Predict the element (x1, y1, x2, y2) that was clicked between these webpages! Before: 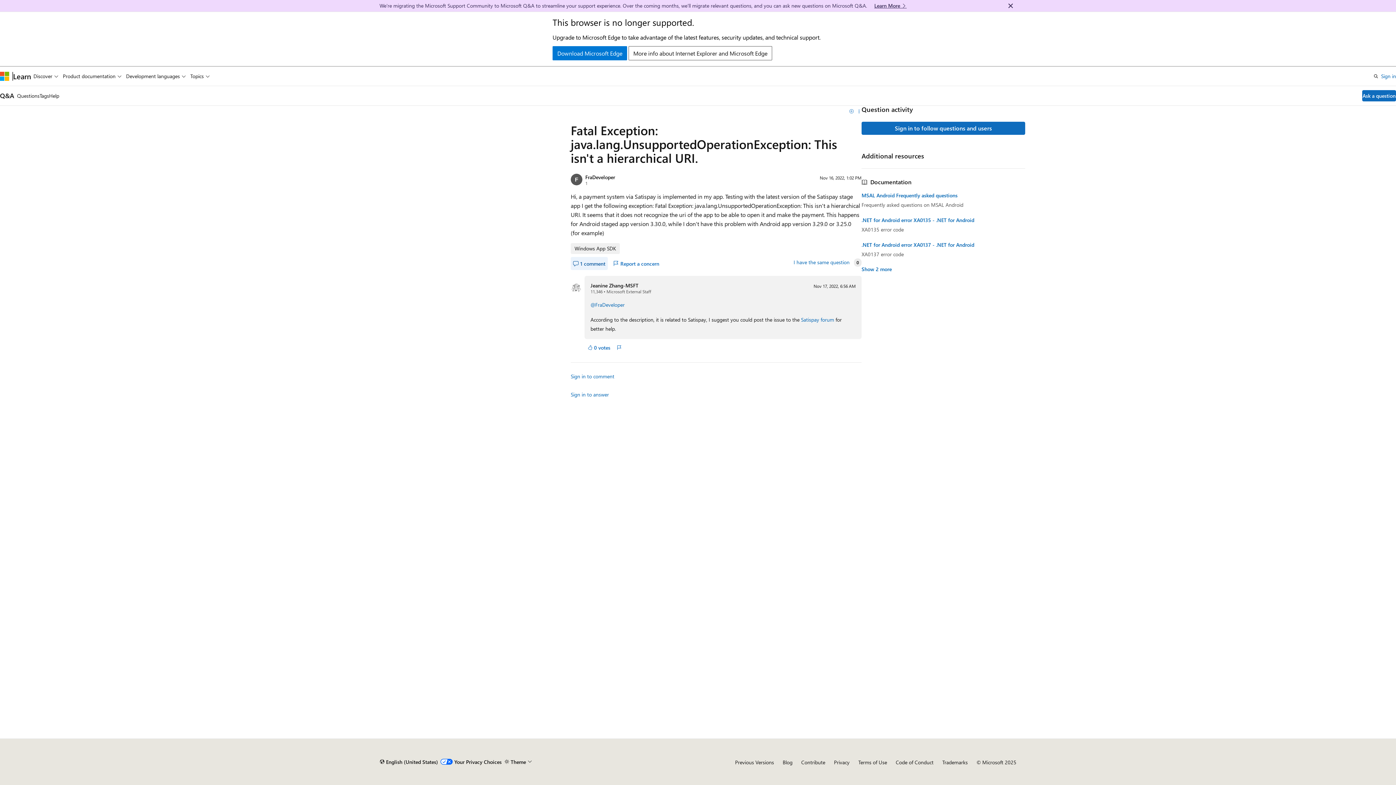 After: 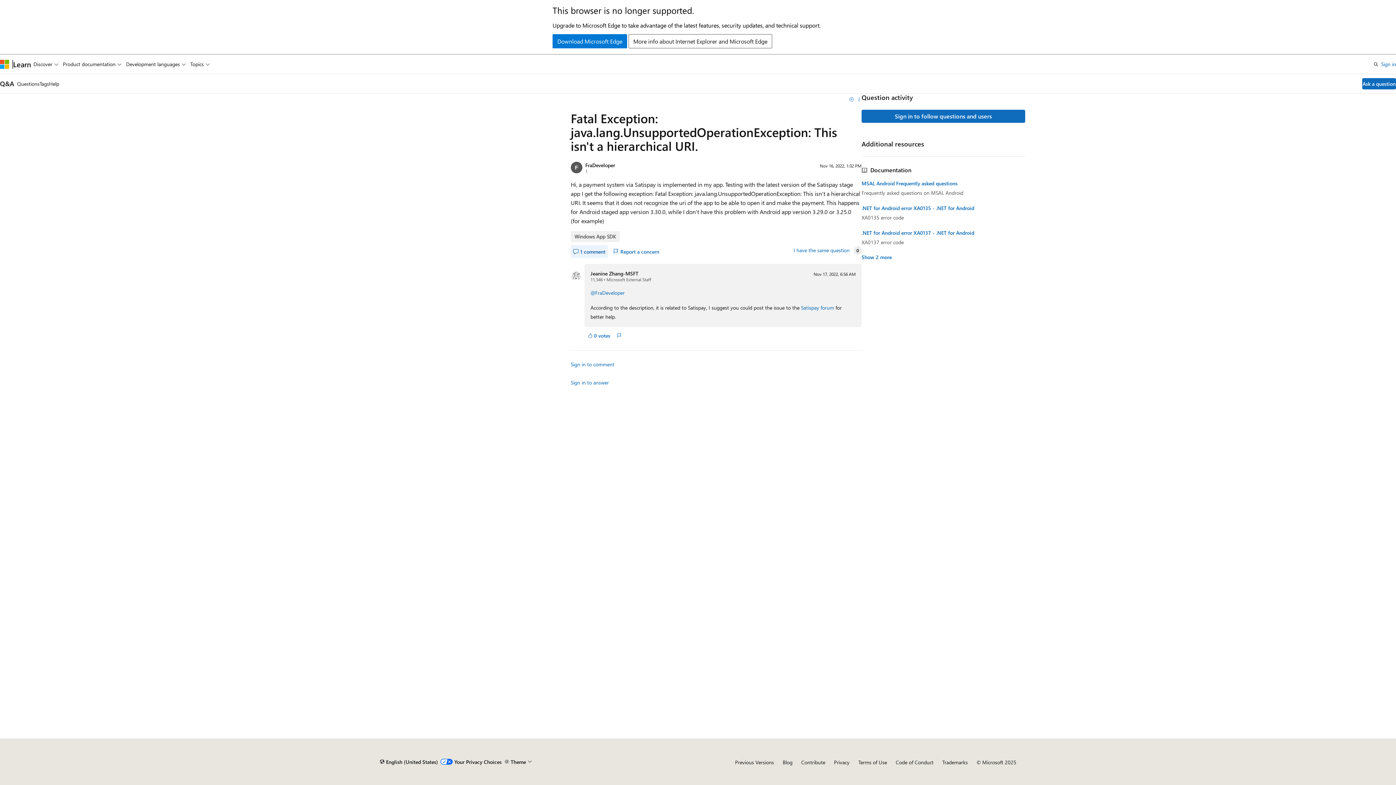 Action: bbox: (1005, 0, 1016, 11) label: Dismiss alert